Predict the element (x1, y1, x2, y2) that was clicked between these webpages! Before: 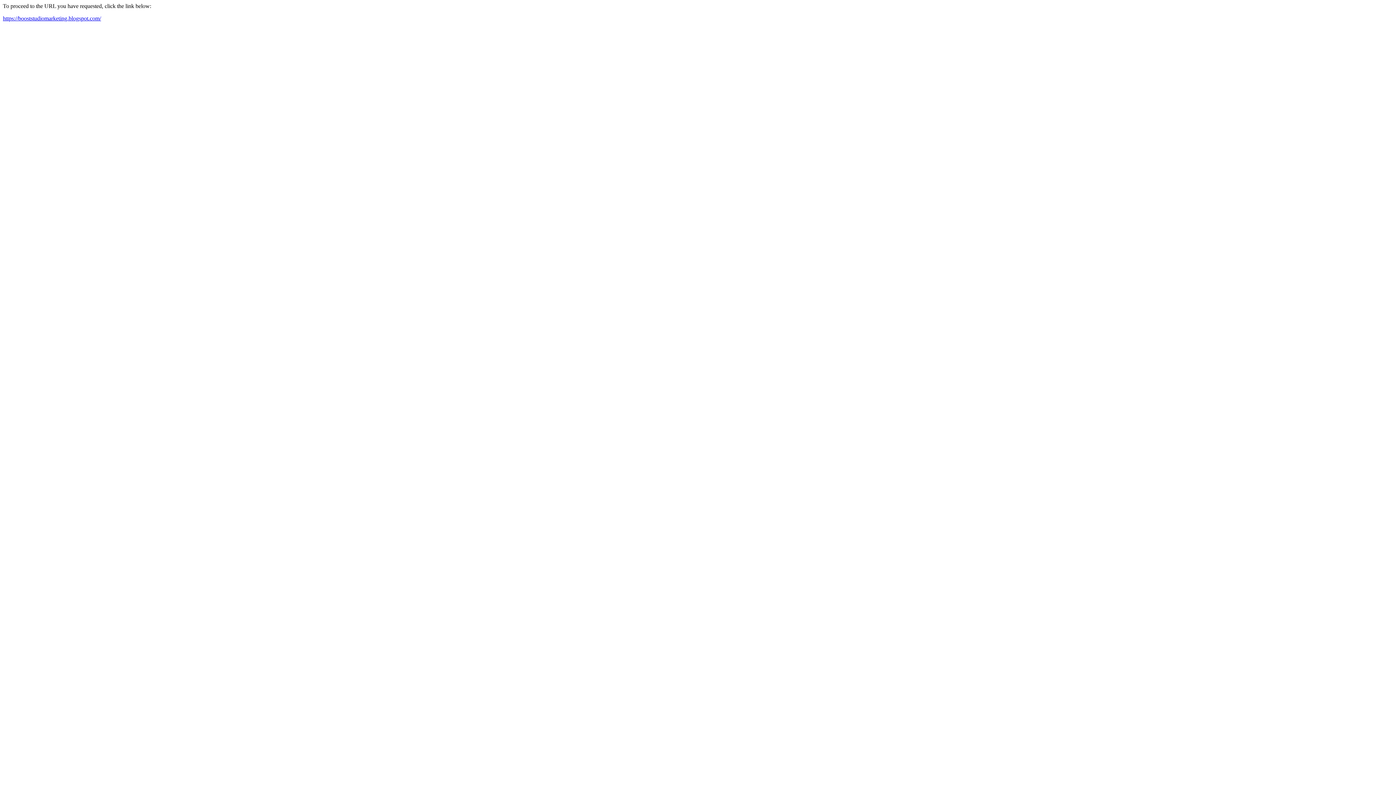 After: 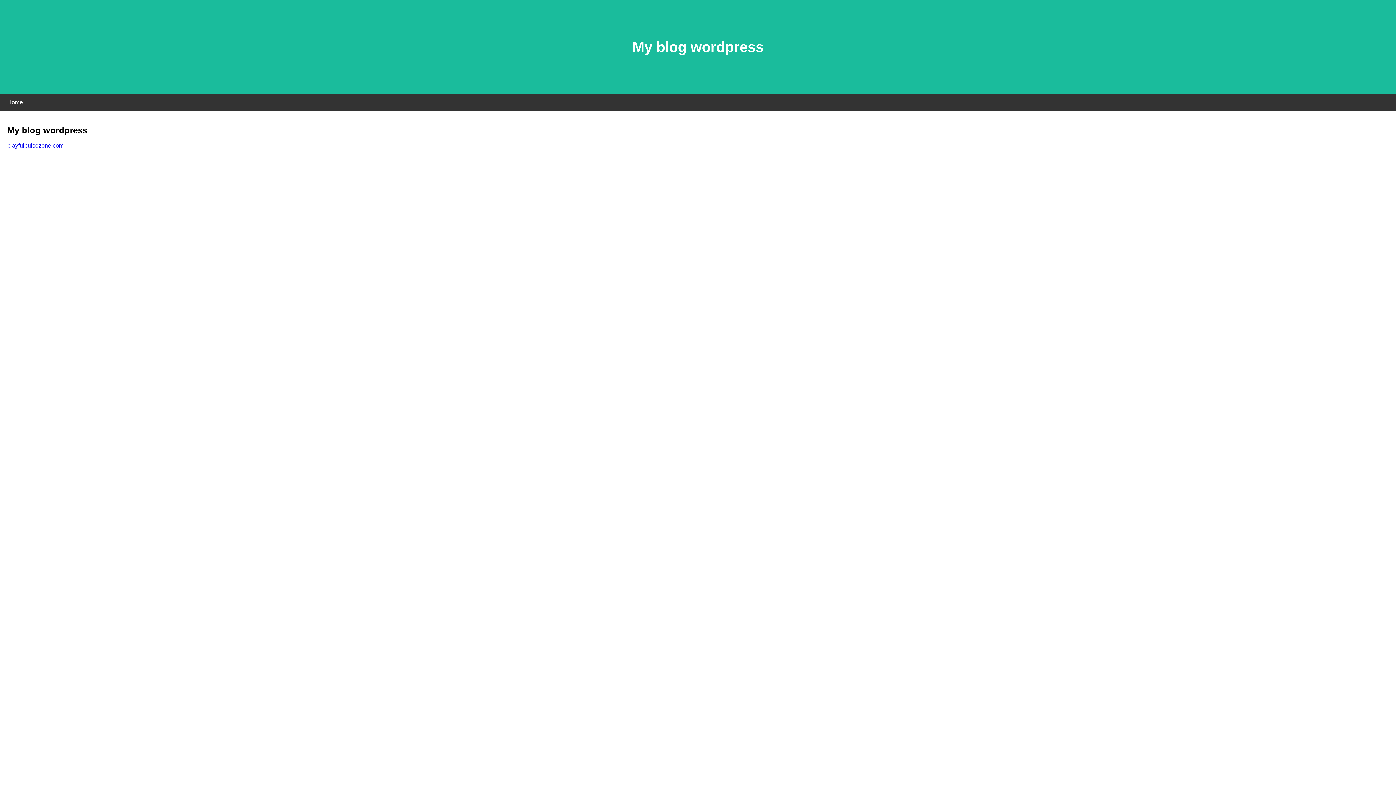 Action: bbox: (2, 15, 101, 21) label: https://booststudiomarketing.blogspot.com/